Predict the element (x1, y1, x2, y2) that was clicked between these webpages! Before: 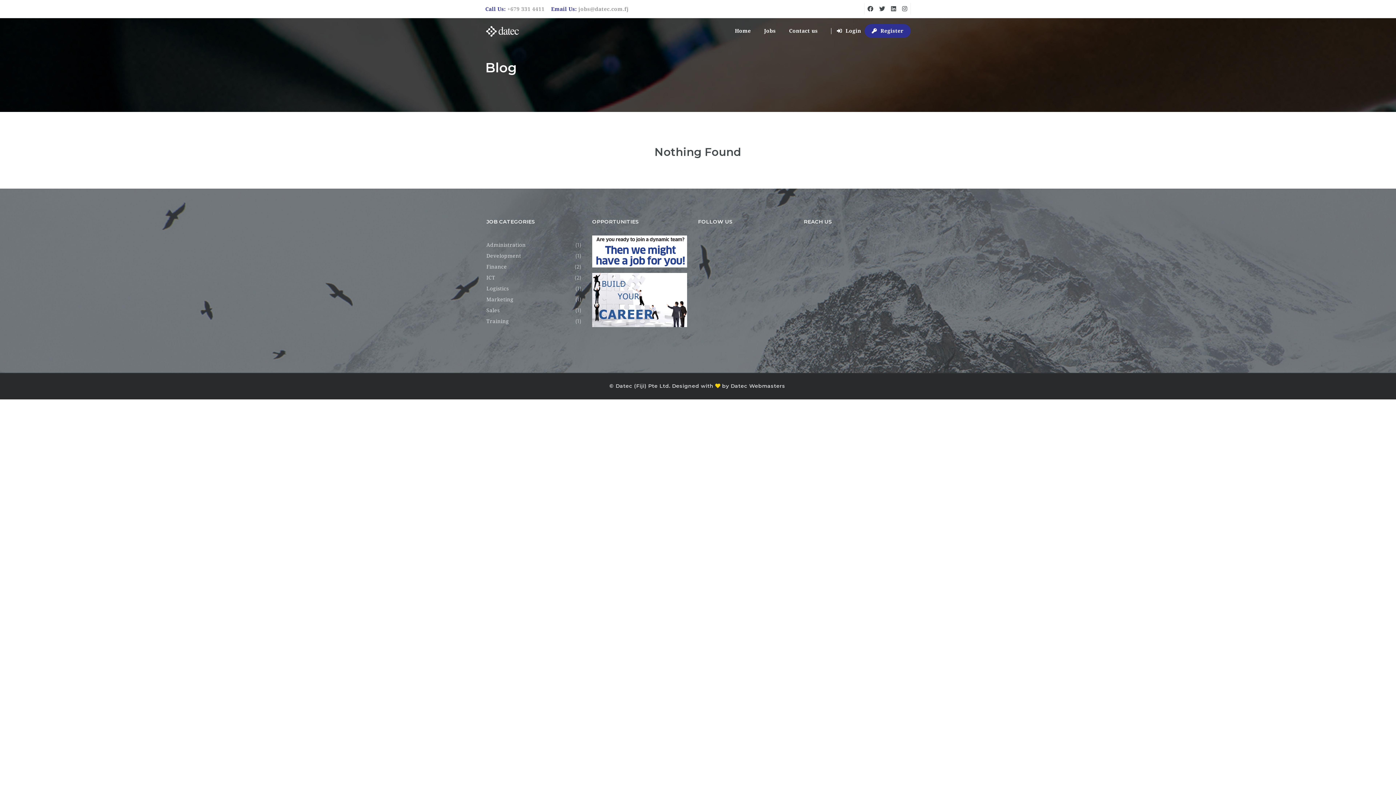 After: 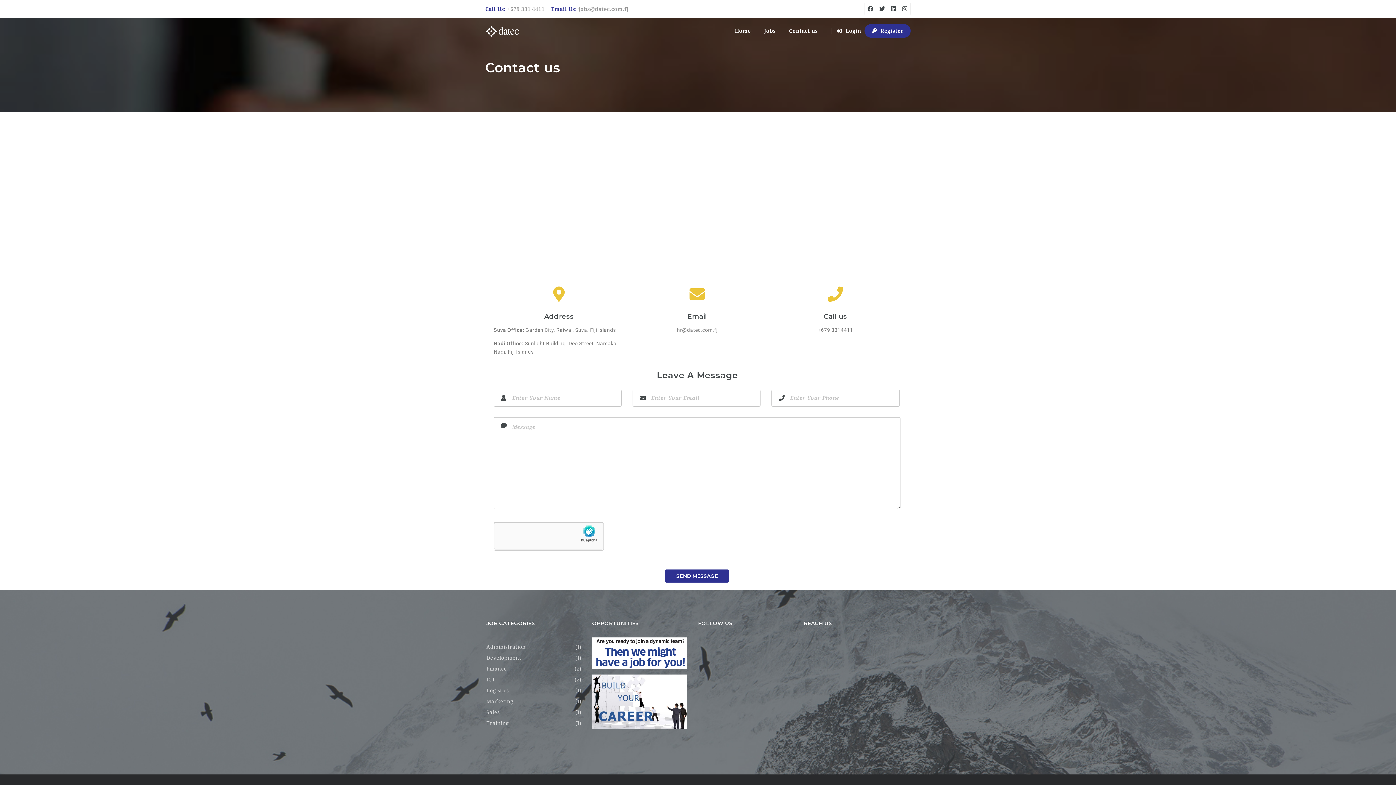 Action: label: Contact us bbox: (783, 18, 823, 44)